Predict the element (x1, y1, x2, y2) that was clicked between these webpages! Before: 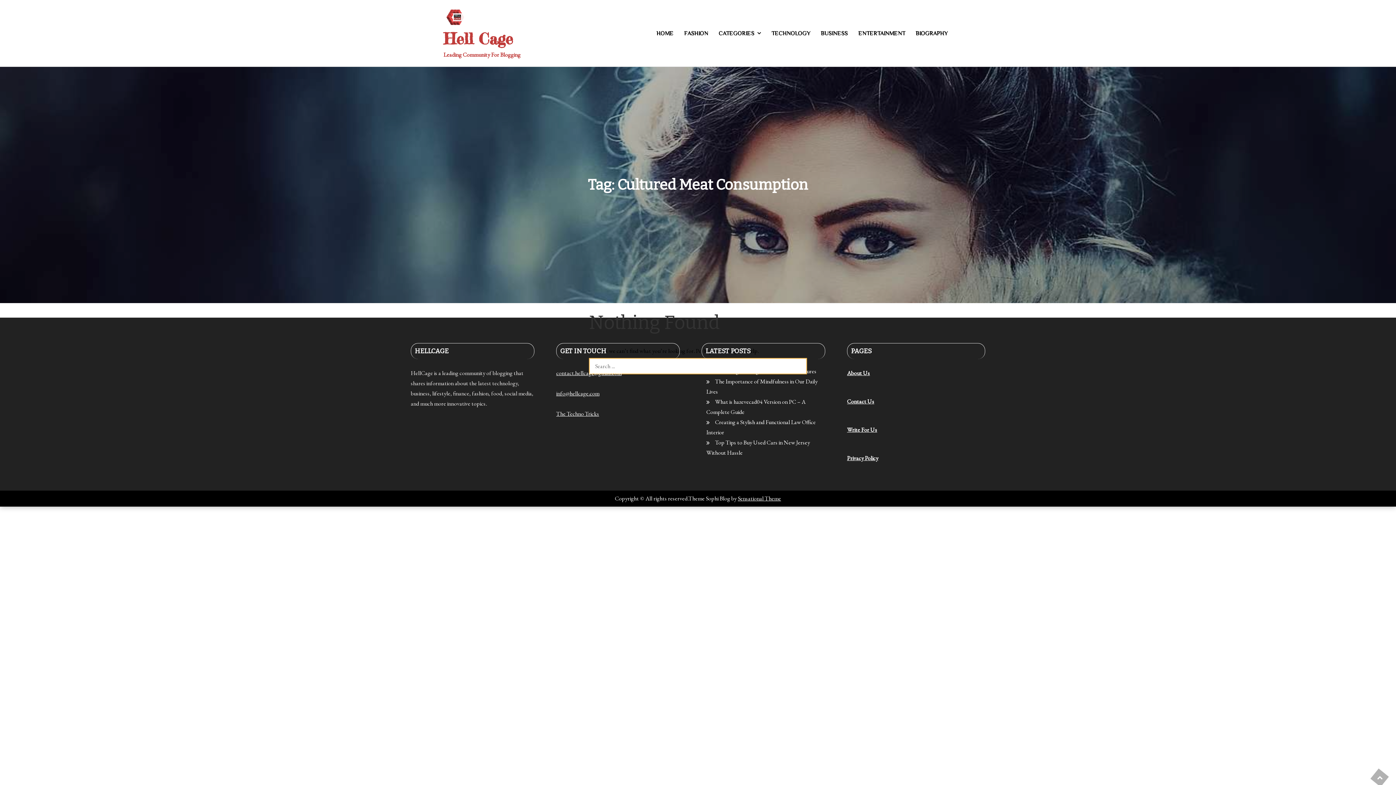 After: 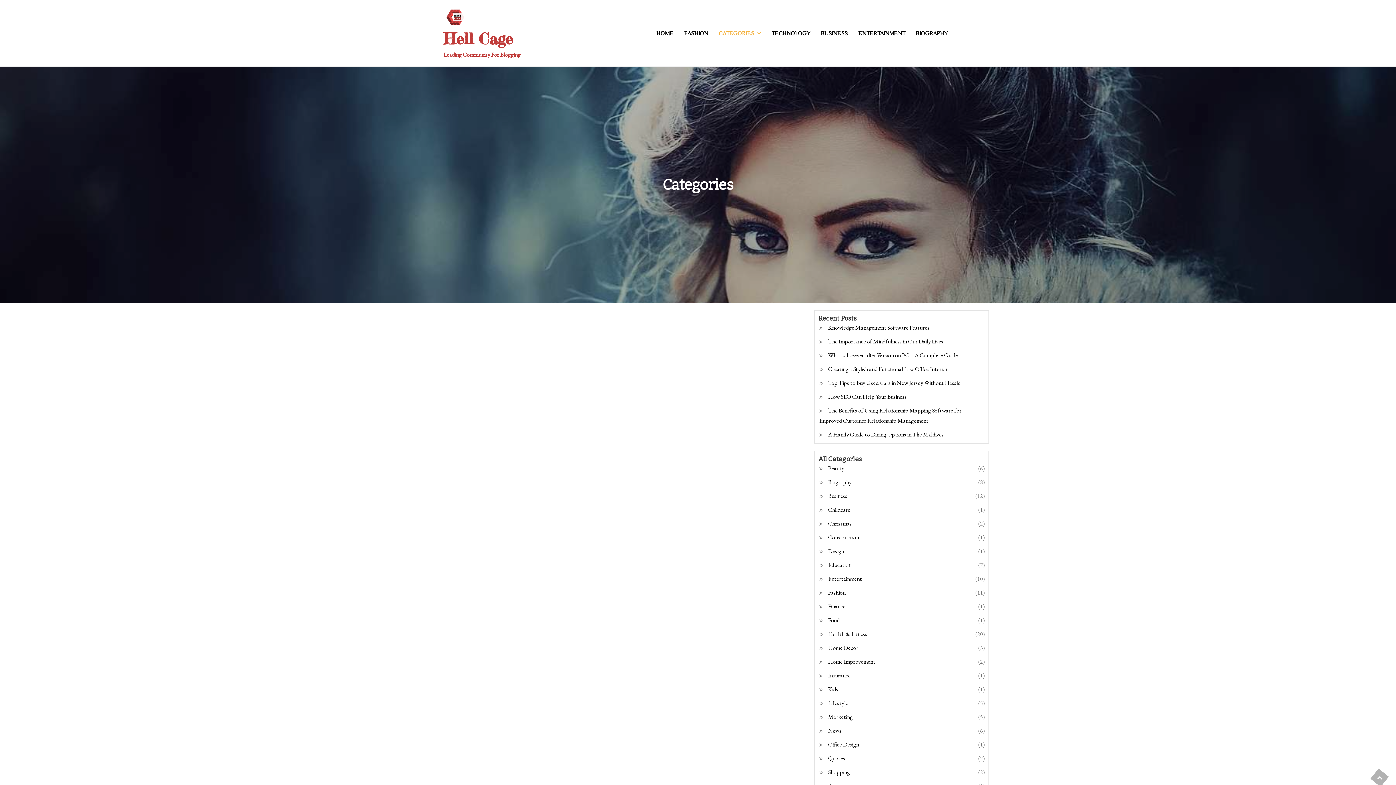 Action: bbox: (714, 24, 765, 42) label: CATEGORIES